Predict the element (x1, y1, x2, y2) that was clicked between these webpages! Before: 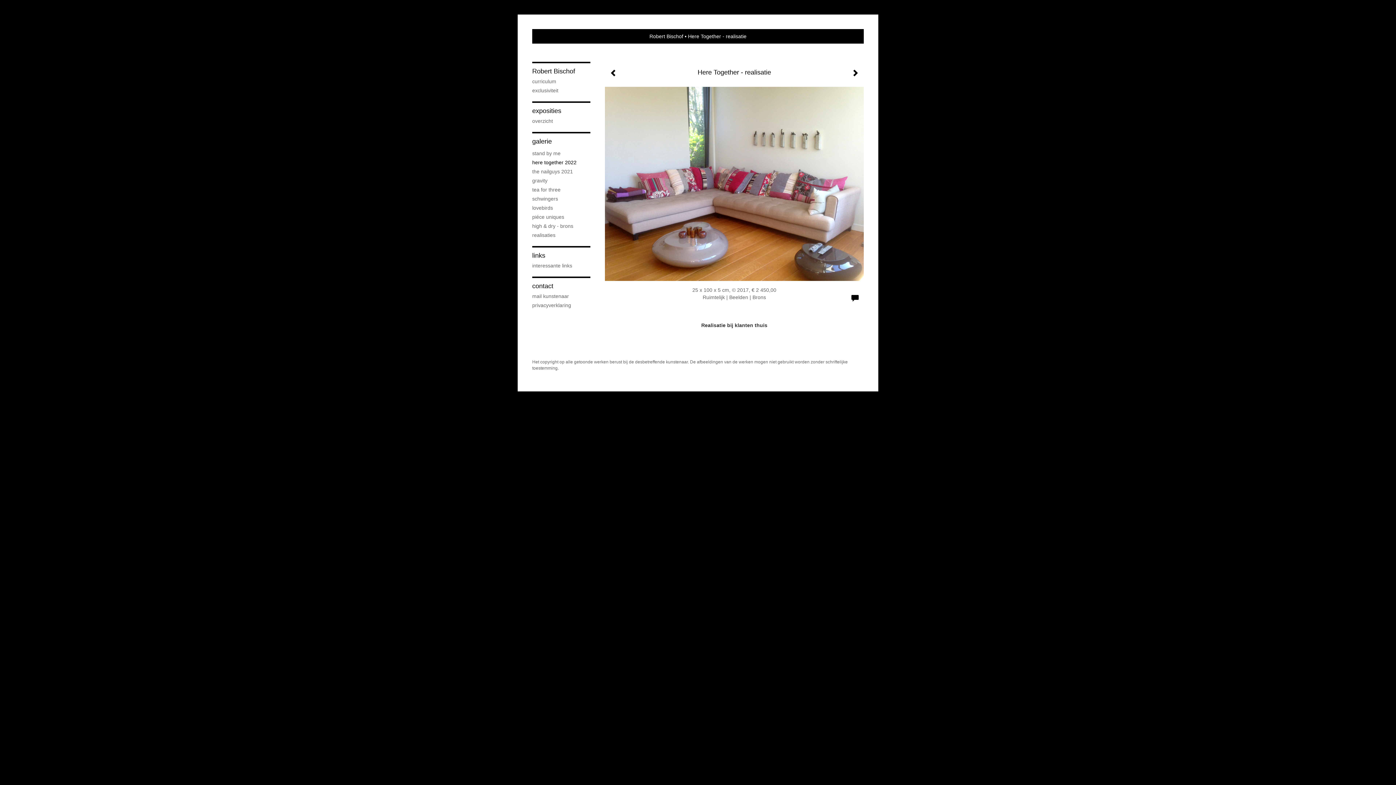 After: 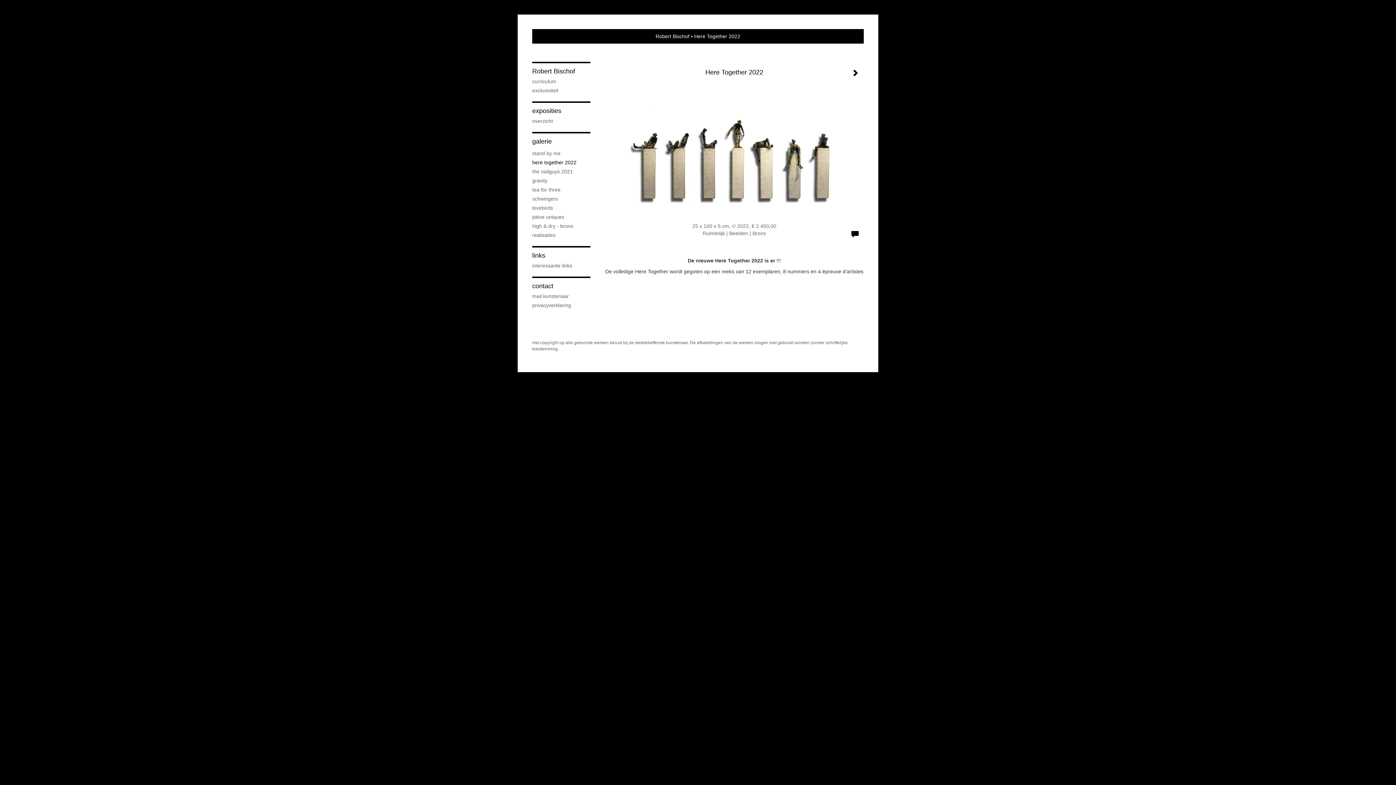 Action: bbox: (605, 64, 622, 82)